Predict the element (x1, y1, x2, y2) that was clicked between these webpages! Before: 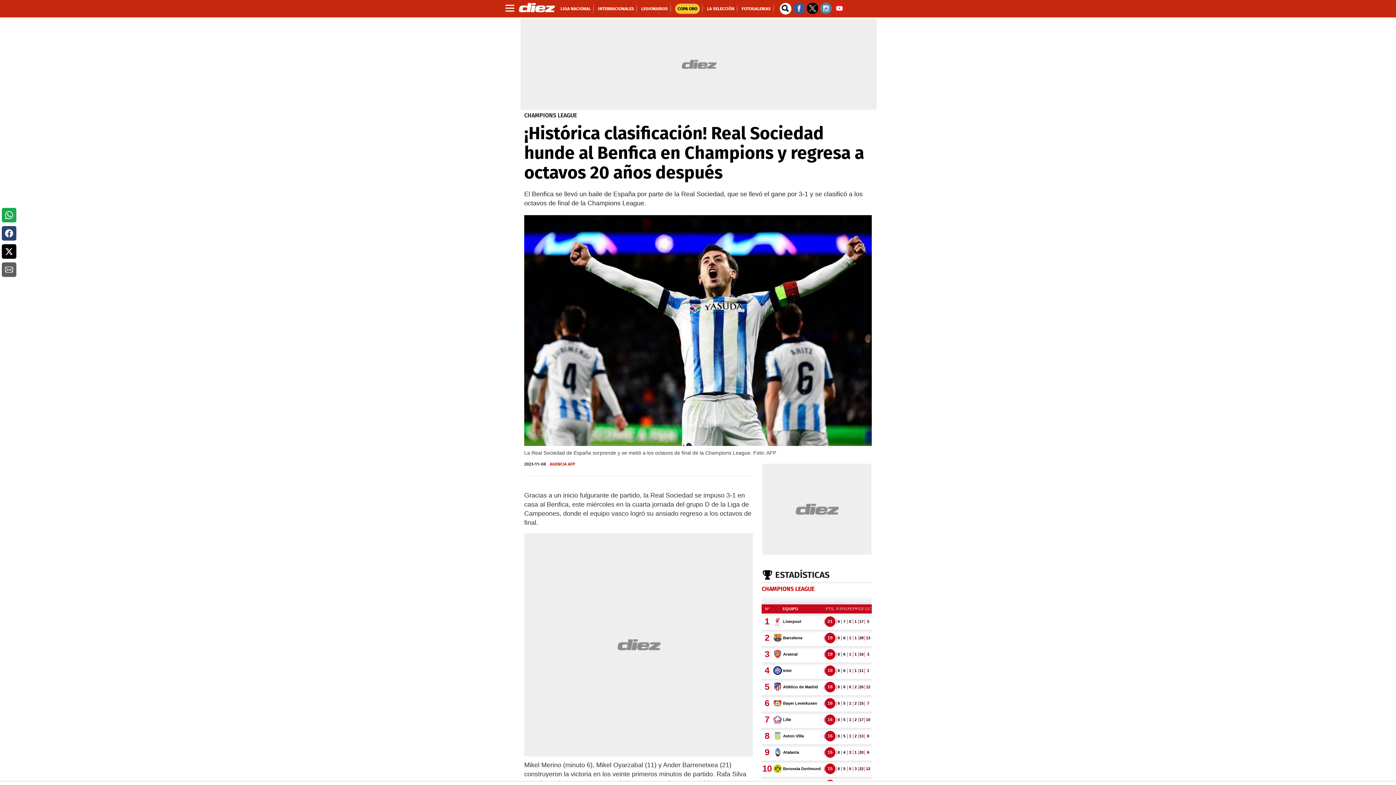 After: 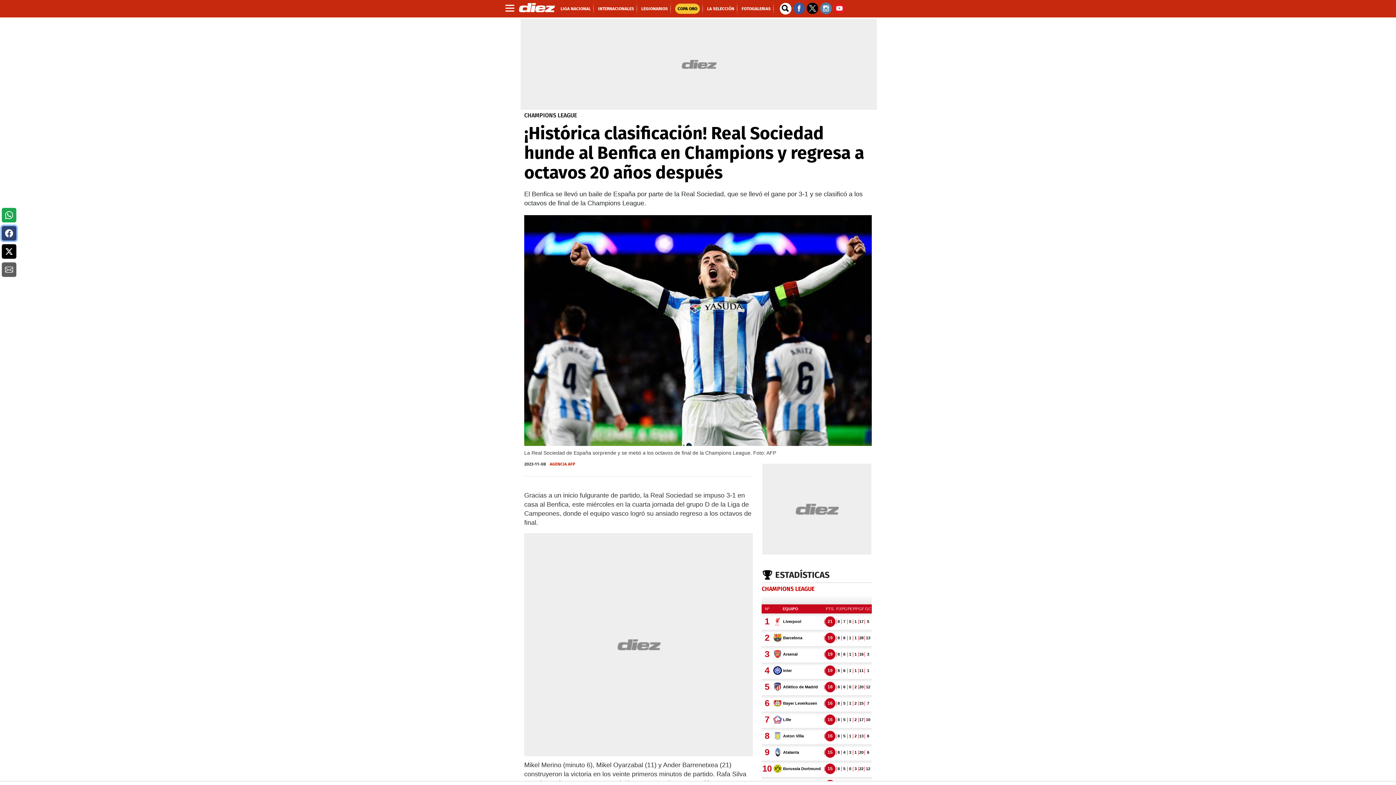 Action: bbox: (1, 226, 16, 240) label: Social facebook movil